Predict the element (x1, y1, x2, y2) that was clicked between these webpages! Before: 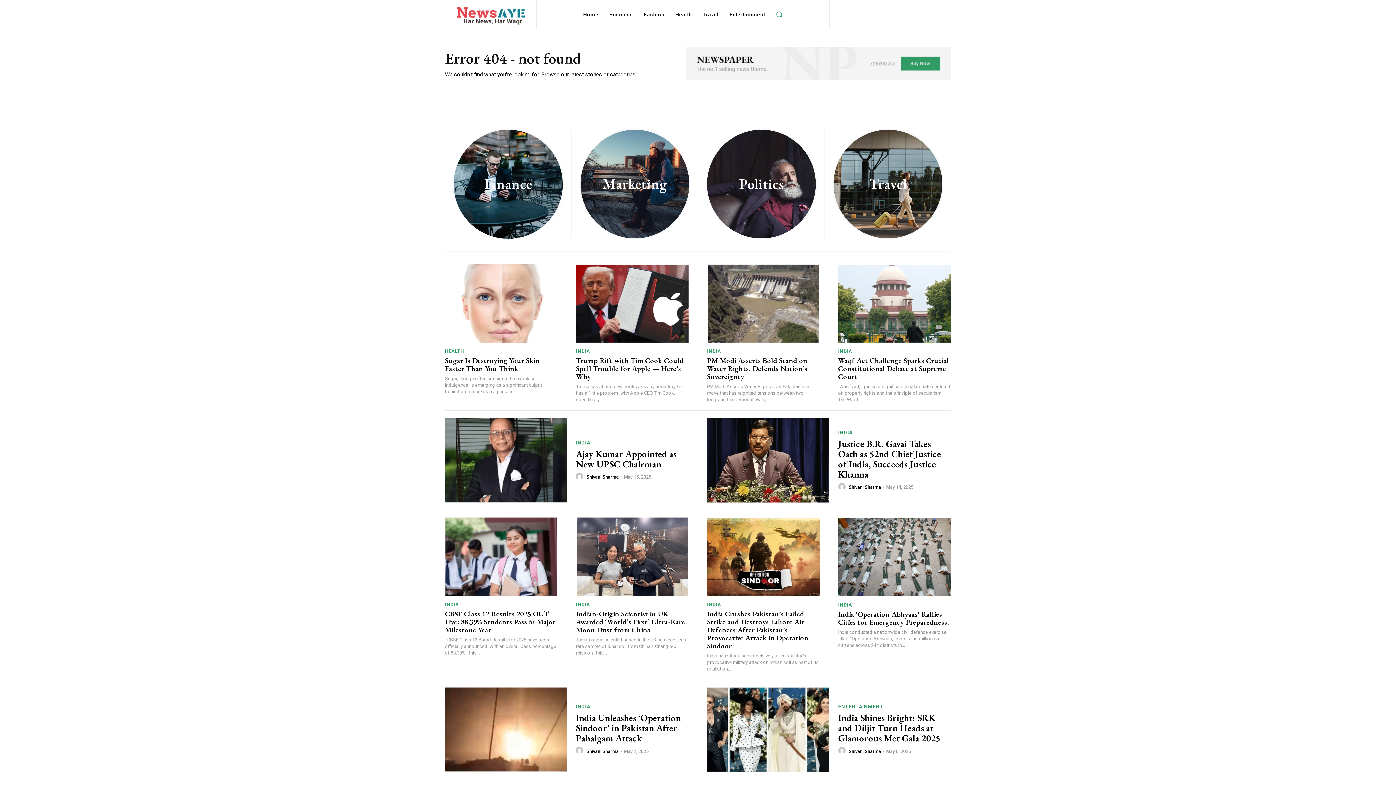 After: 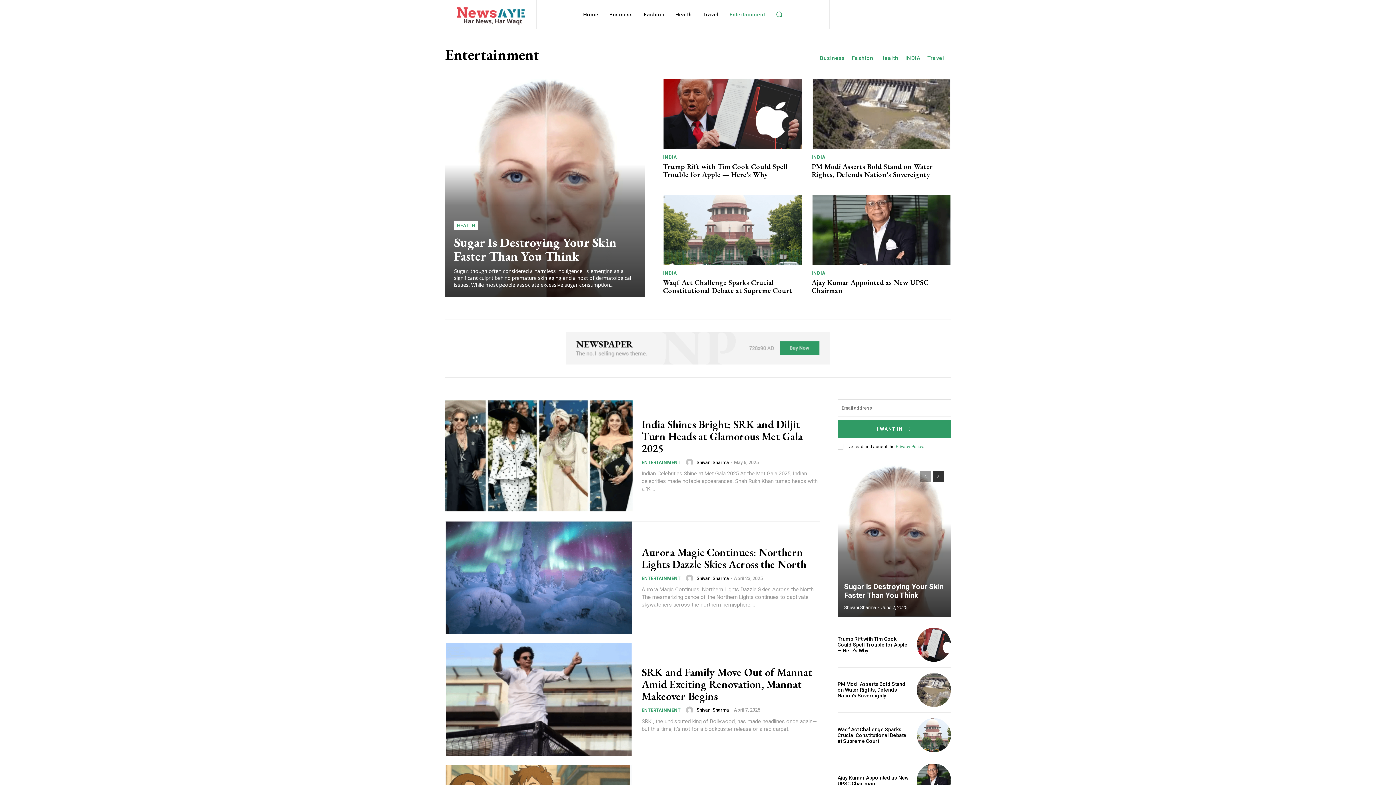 Action: label: ENTERTAINMENT bbox: (838, 704, 883, 709)